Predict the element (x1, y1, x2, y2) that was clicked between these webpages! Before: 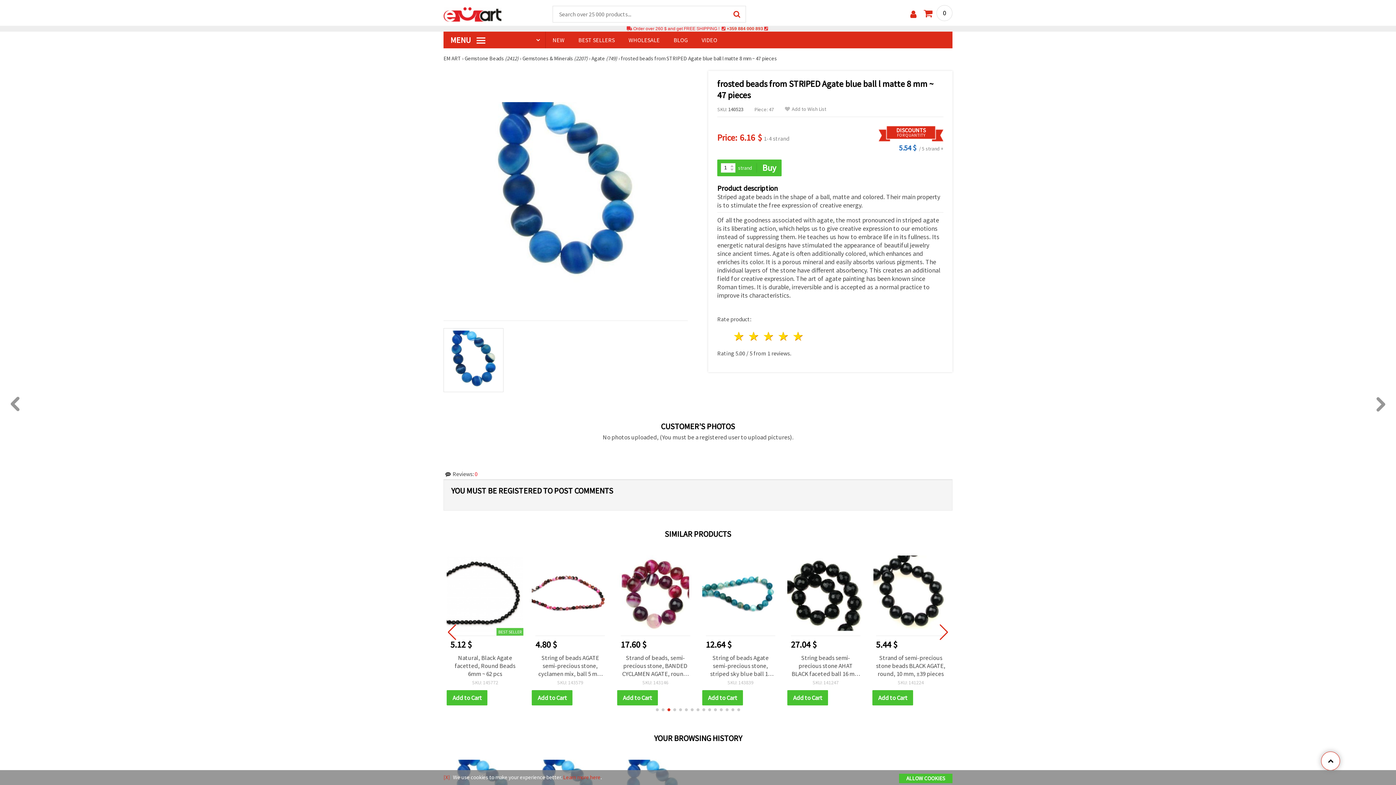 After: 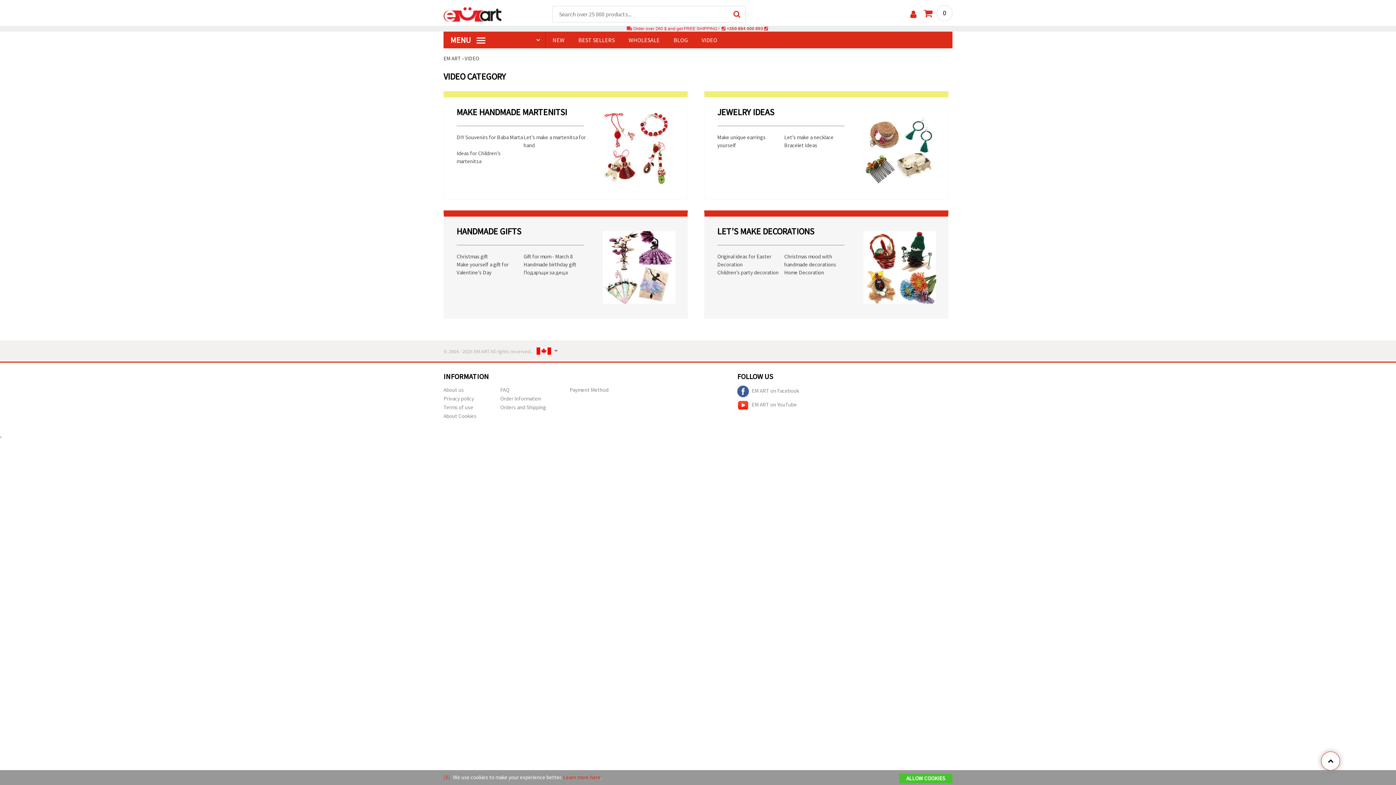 Action: label: VIDEO bbox: (694, 31, 724, 48)